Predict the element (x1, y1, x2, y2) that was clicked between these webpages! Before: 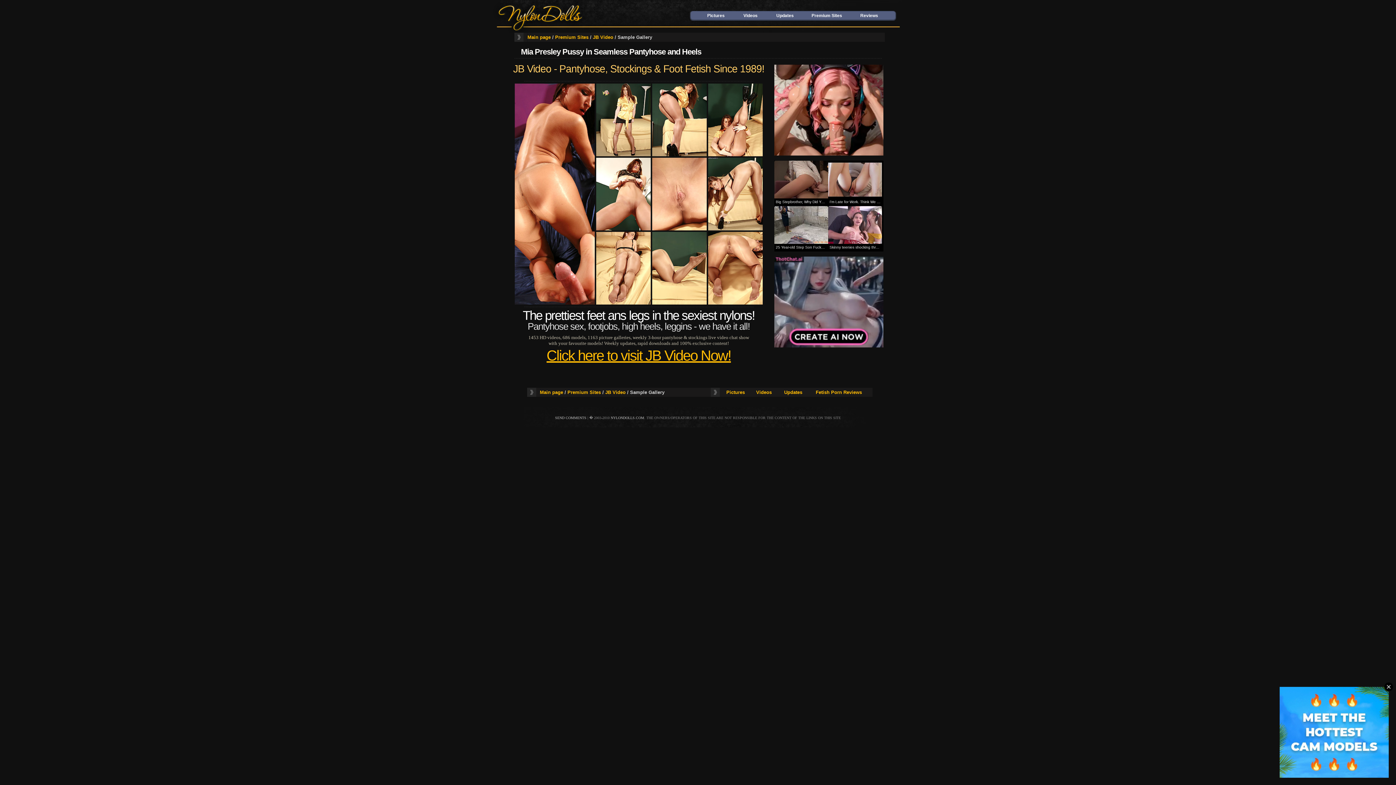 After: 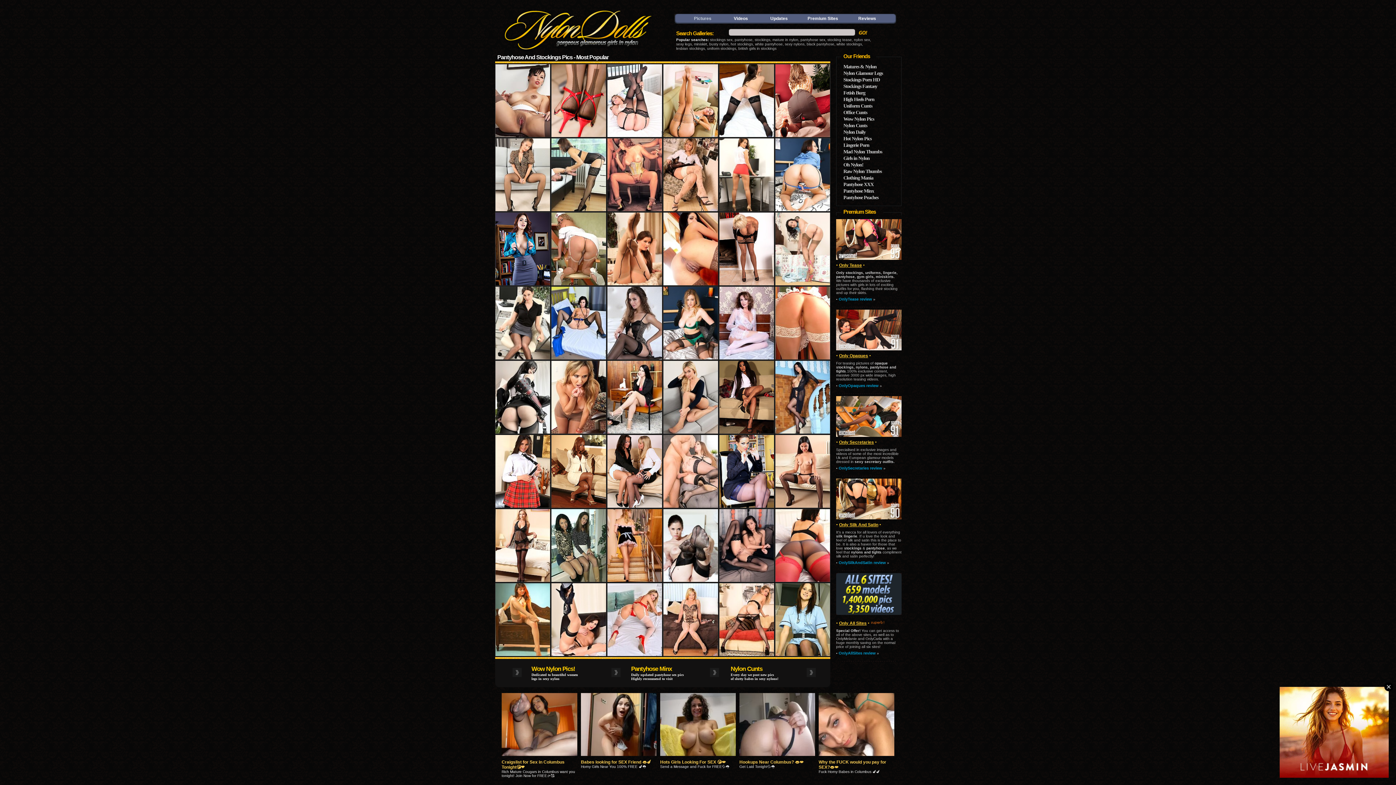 Action: label: Main page bbox: (540, 389, 563, 395)